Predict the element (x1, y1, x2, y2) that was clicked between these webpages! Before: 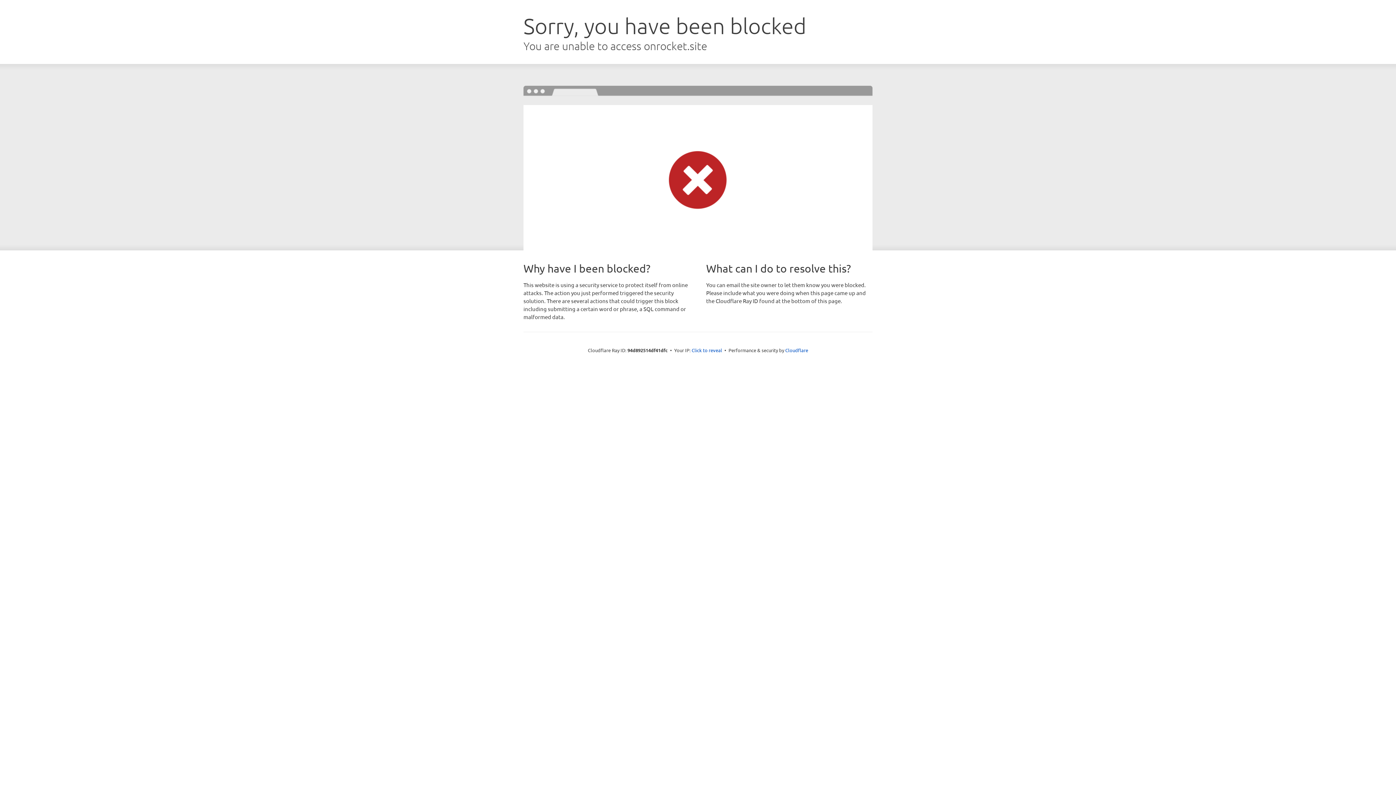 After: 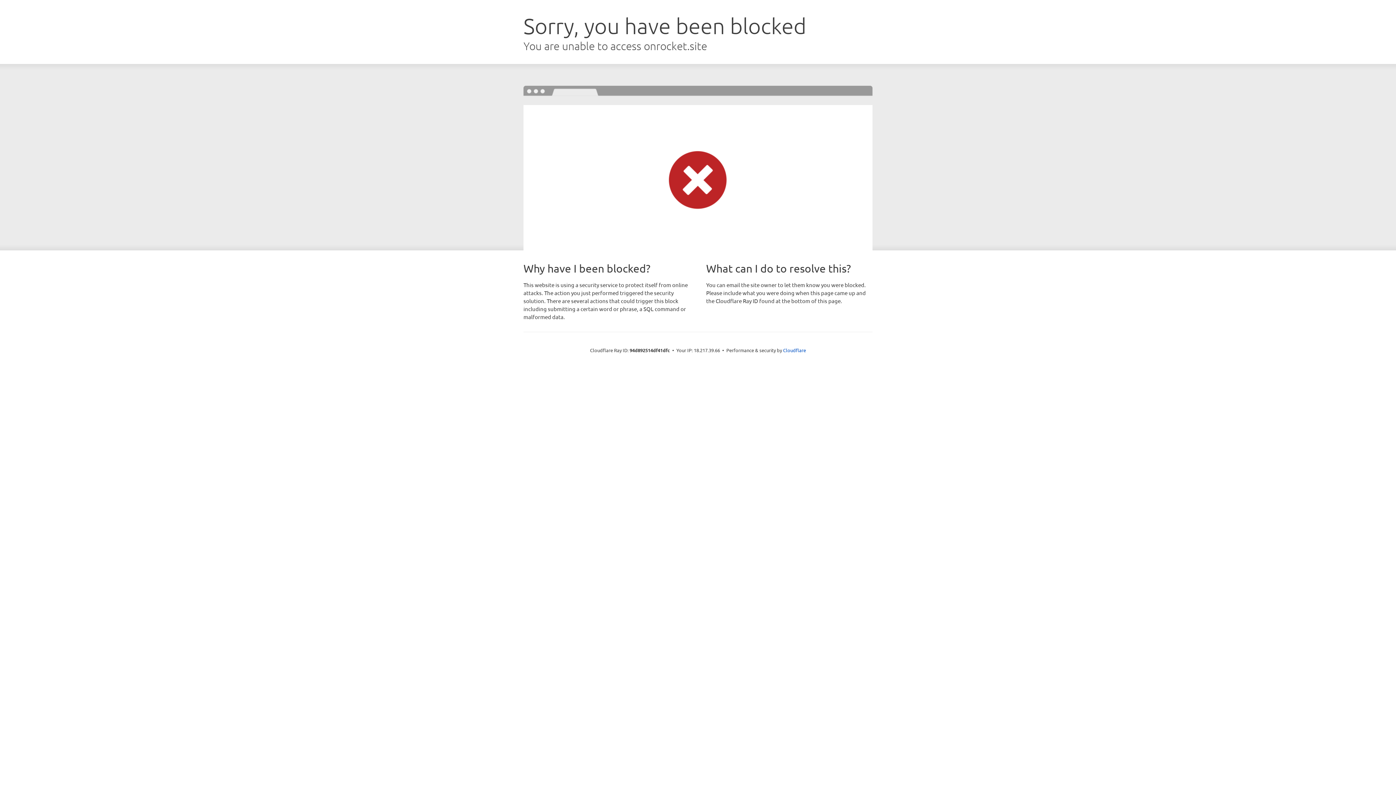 Action: label: Click to reveal bbox: (691, 346, 722, 353)